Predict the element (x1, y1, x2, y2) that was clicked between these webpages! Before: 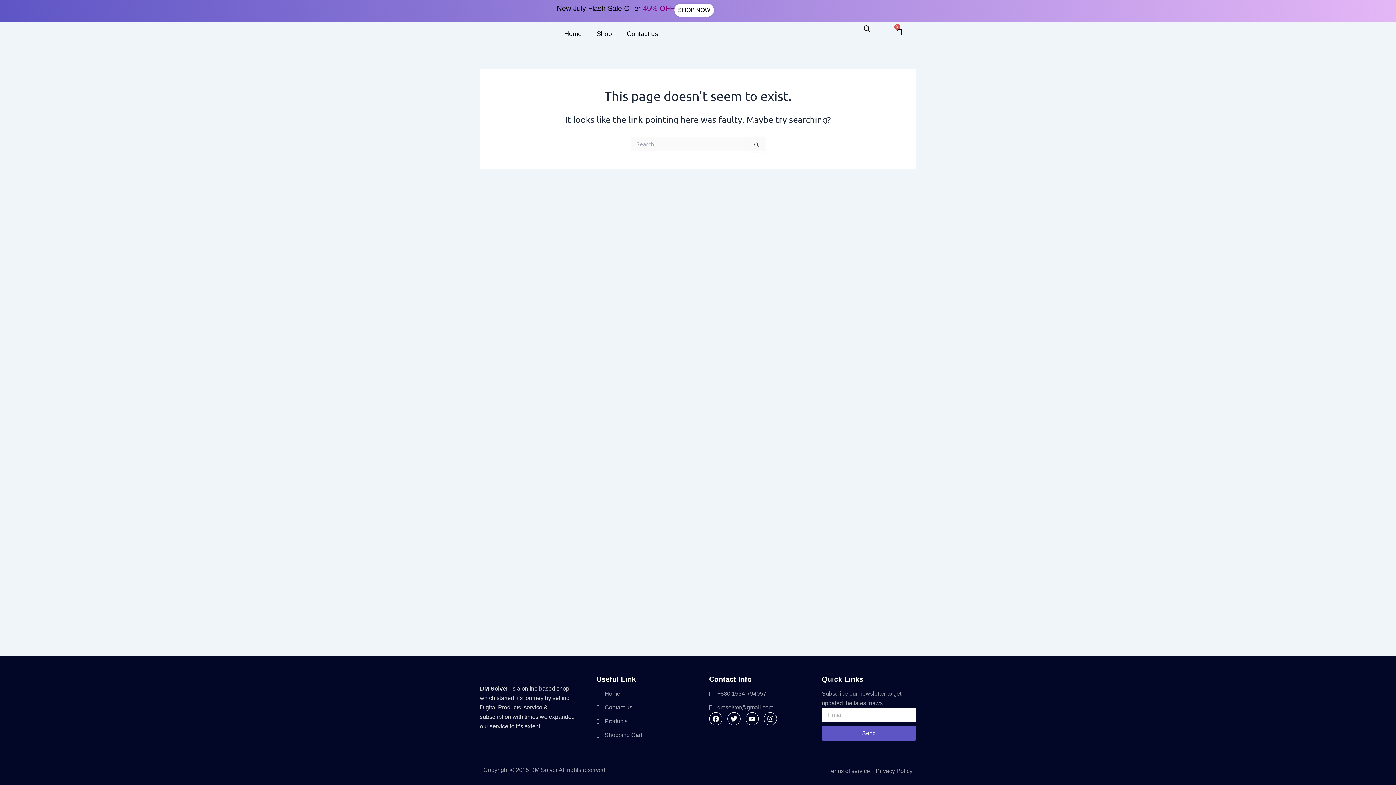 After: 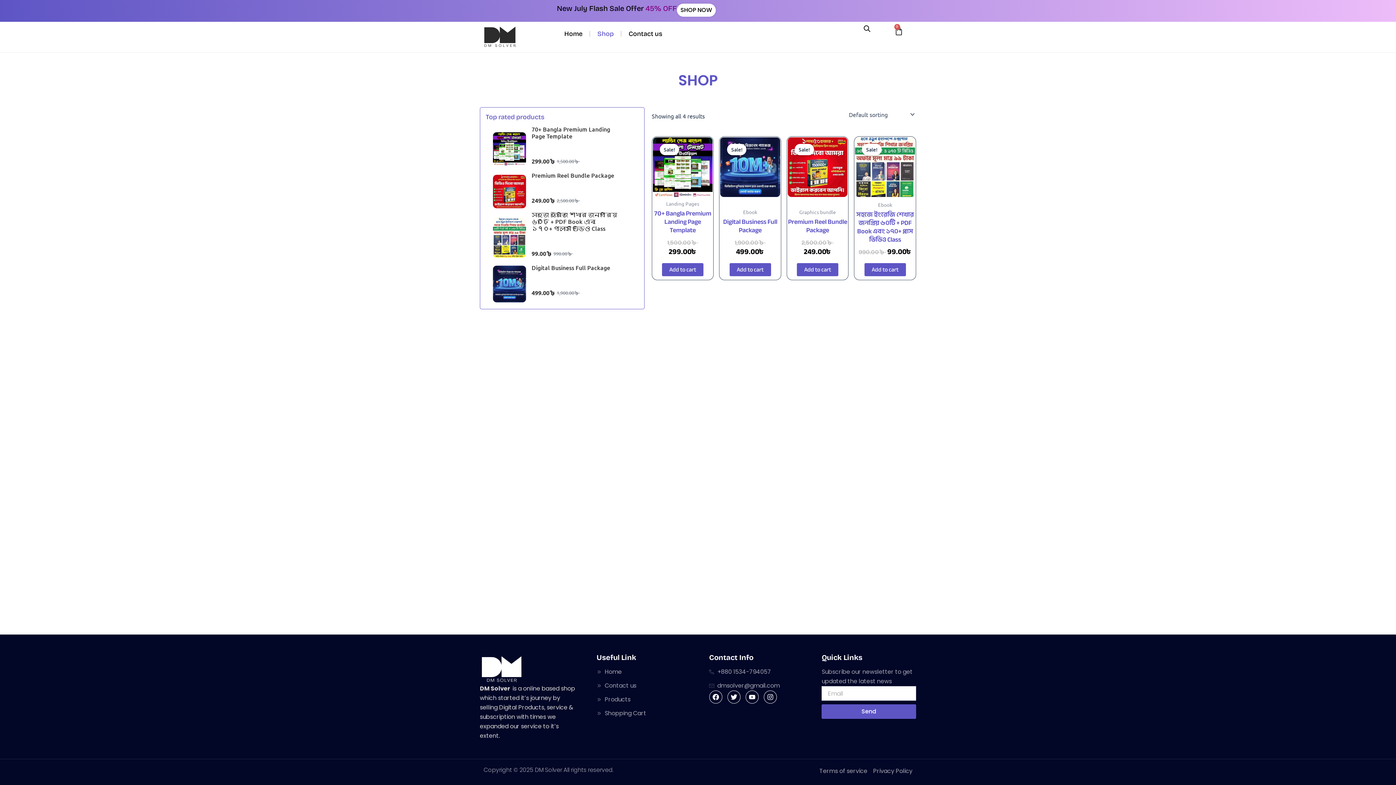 Action: bbox: (674, 3, 714, 16) label: SHOP NOW